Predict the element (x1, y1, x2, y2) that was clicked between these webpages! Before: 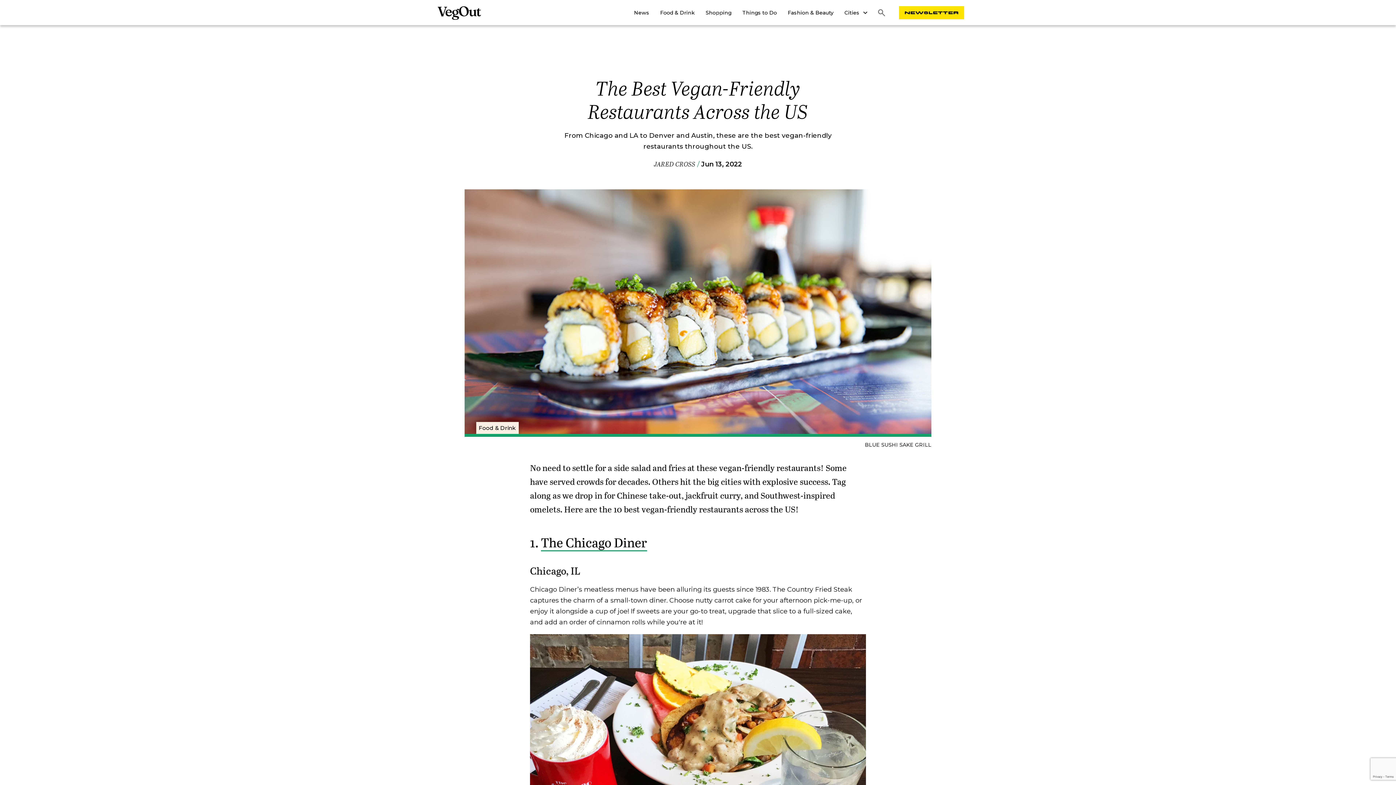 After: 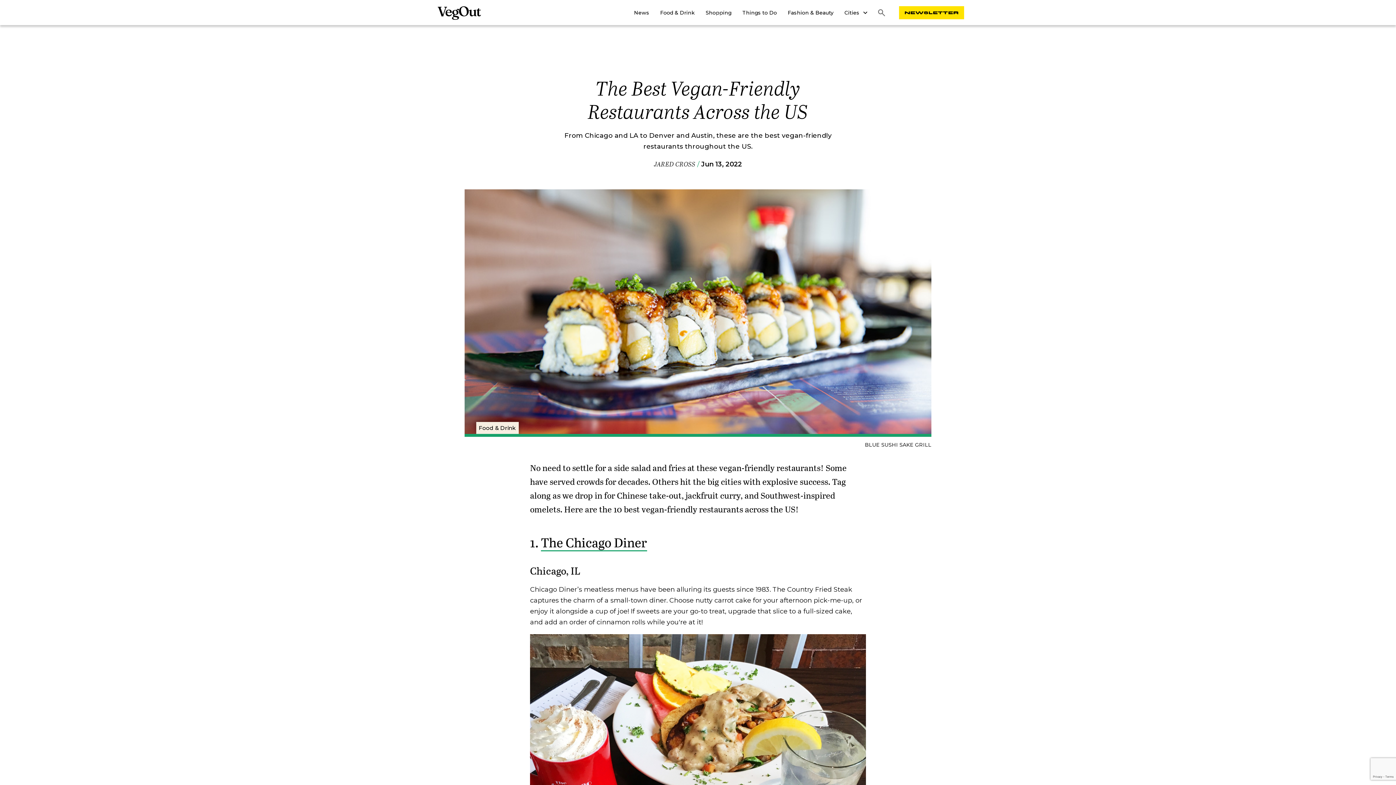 Action: label: JARED CROSS bbox: (654, 159, 695, 168)